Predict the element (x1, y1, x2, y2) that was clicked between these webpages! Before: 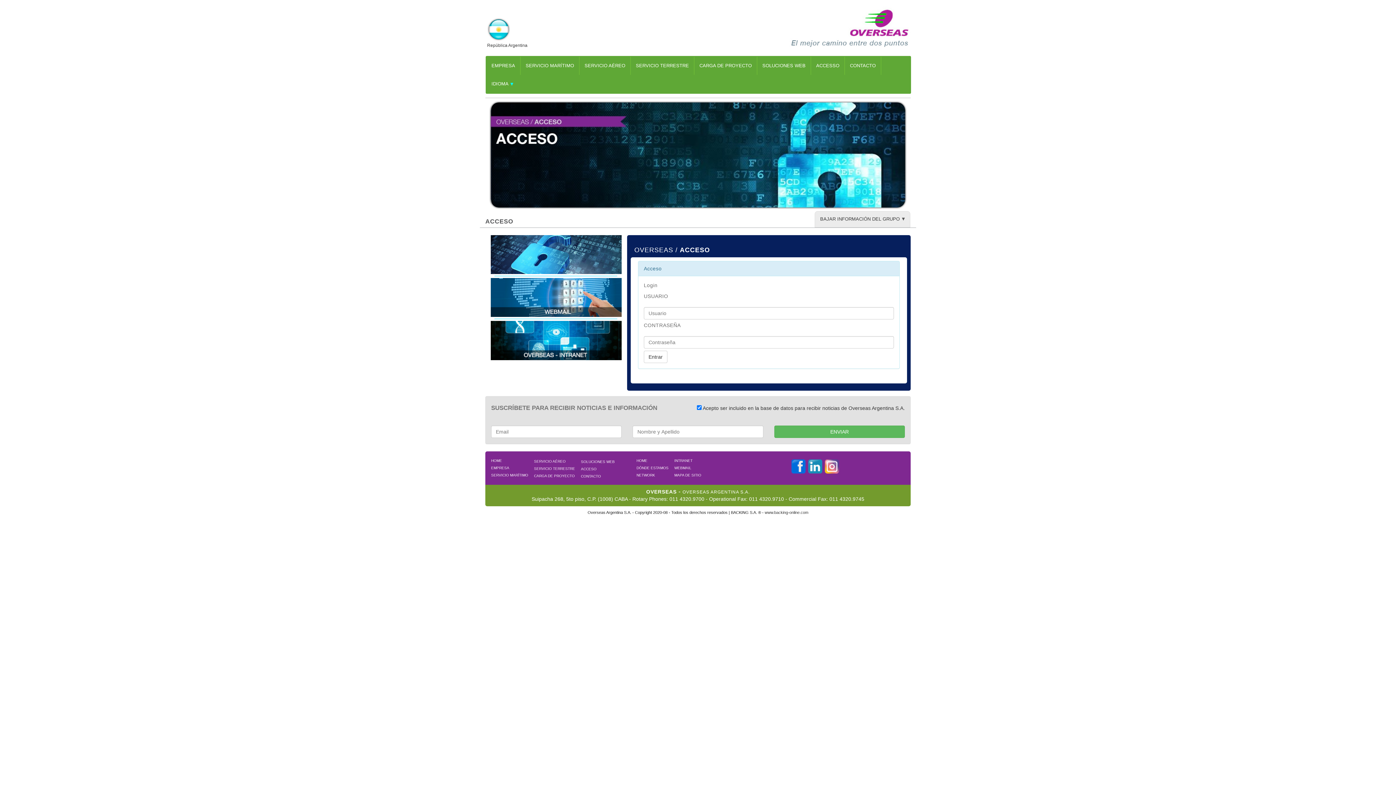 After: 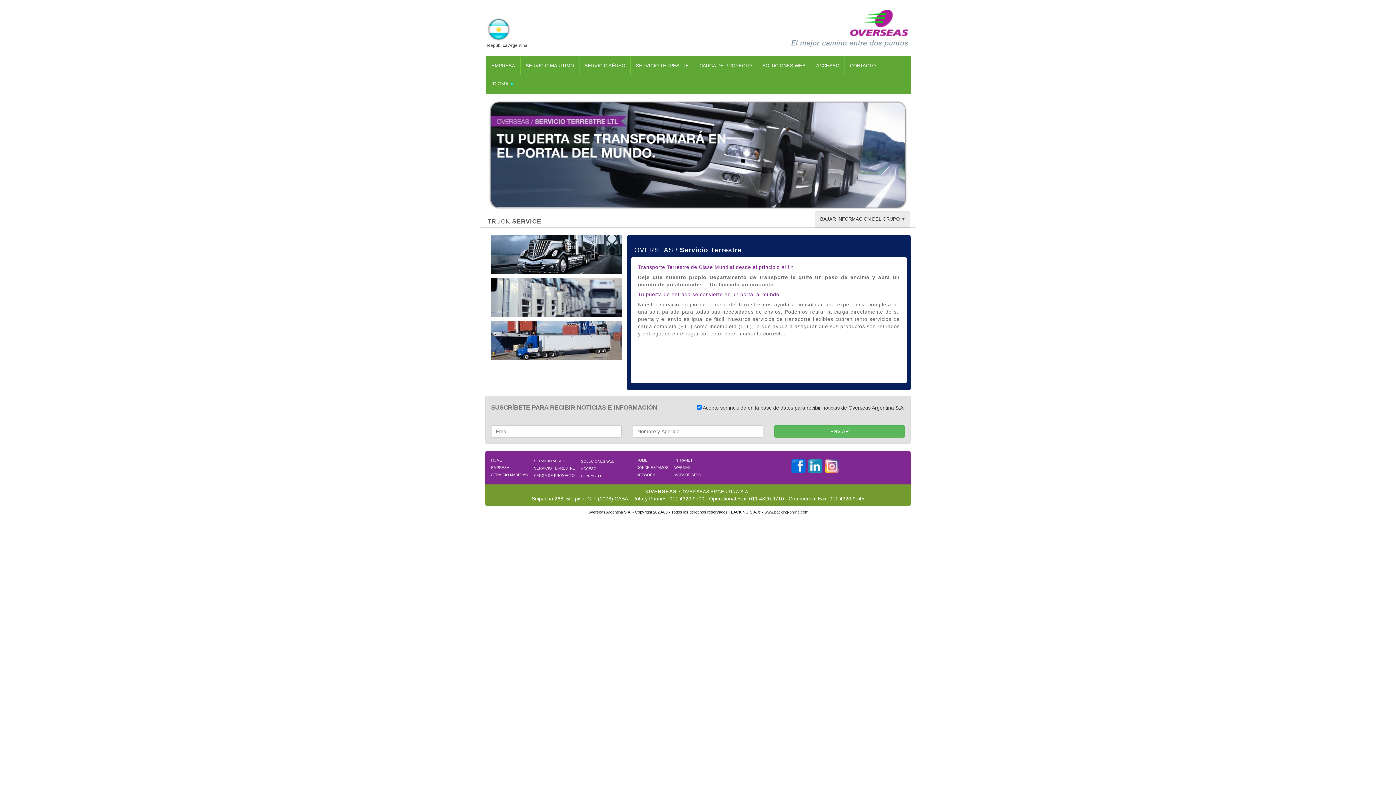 Action: bbox: (630, 56, 694, 74) label: SERVICIO TERRESTRE